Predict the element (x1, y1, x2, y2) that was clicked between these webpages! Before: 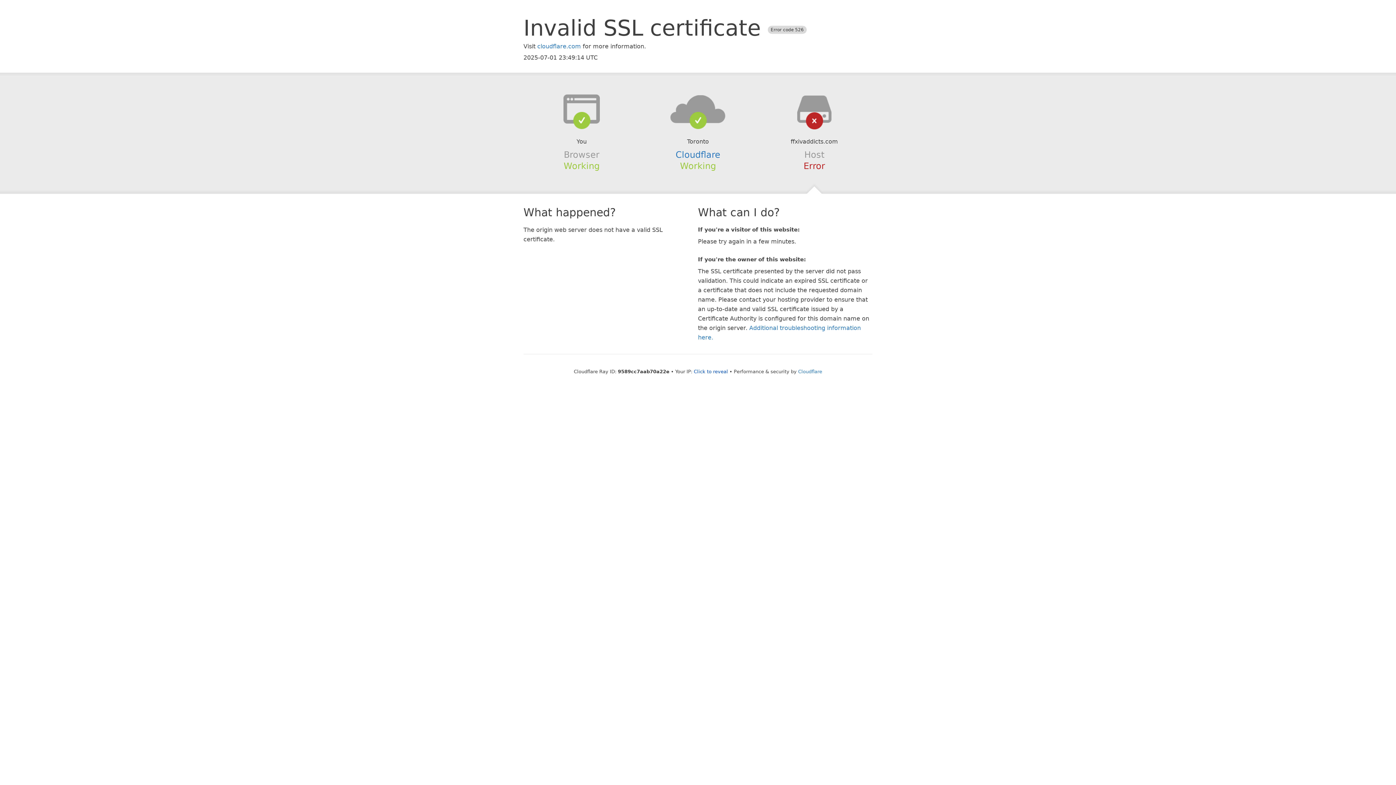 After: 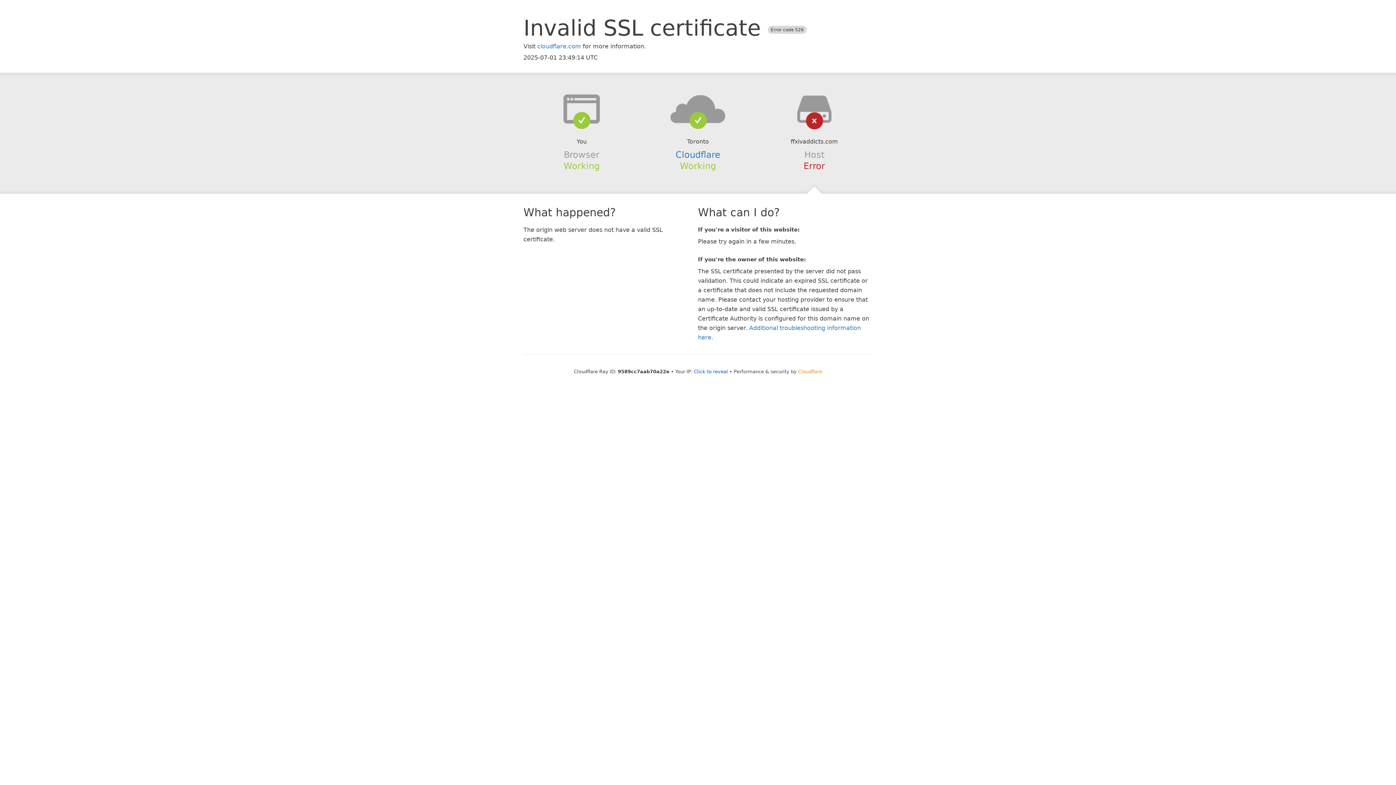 Action: label: Cloudflare bbox: (798, 368, 822, 374)